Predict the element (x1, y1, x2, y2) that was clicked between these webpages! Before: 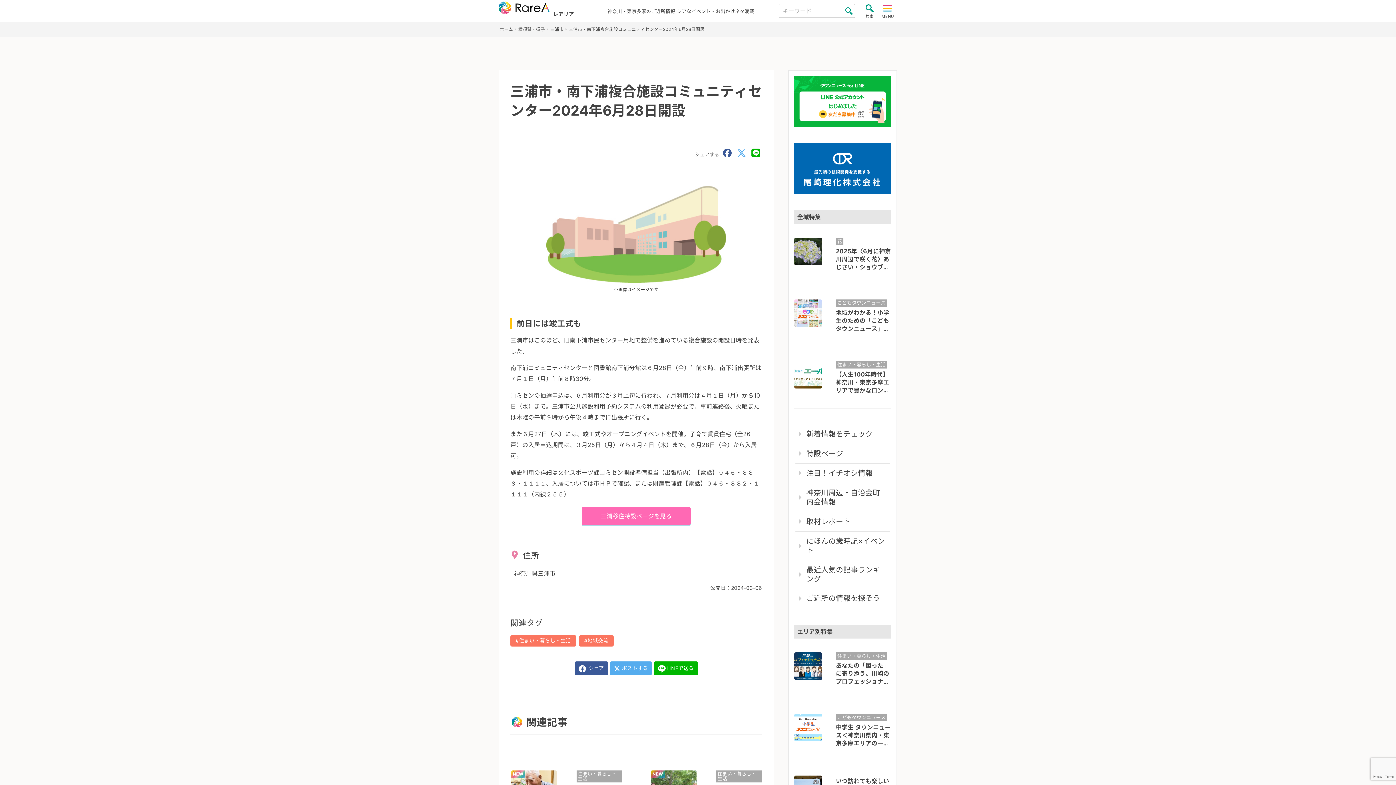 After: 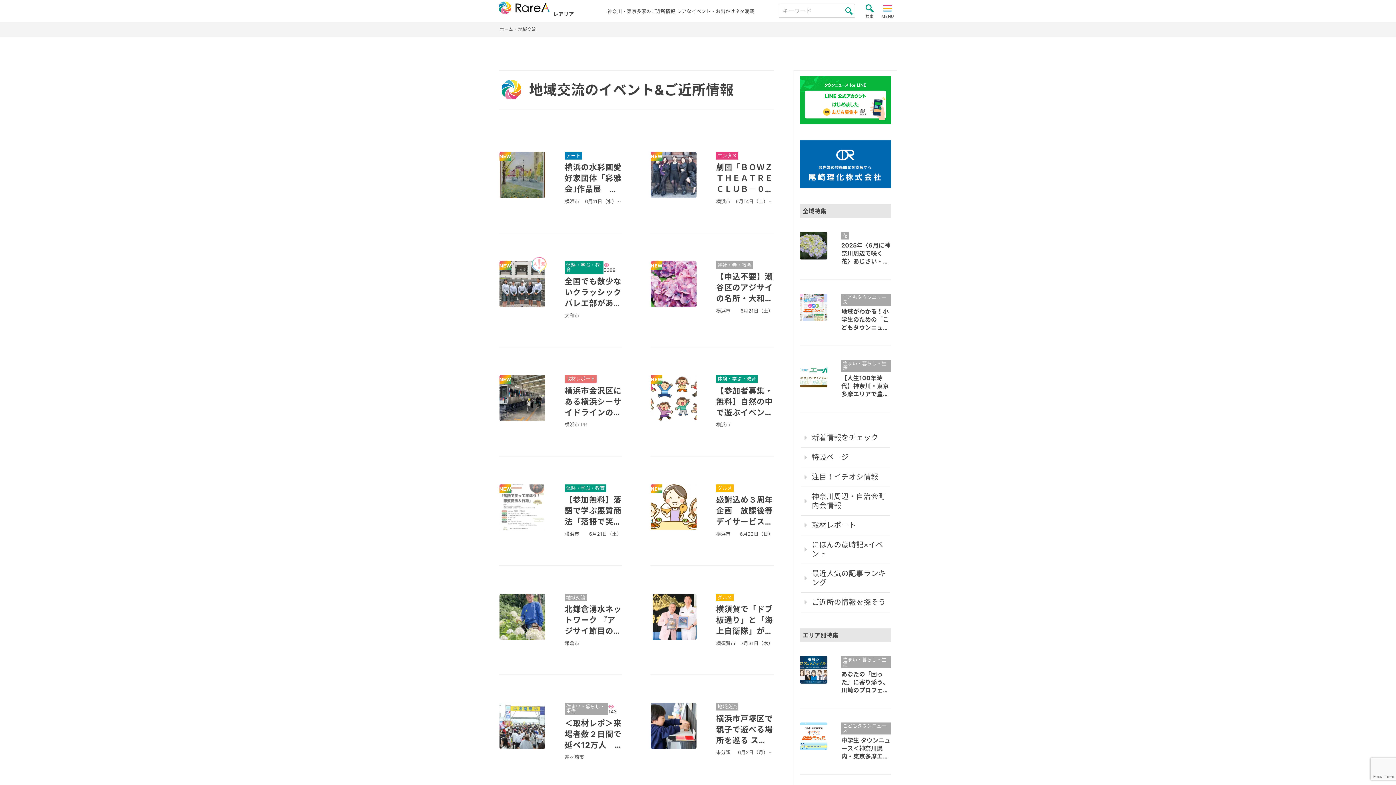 Action: label: 地域交流 bbox: (579, 635, 613, 646)